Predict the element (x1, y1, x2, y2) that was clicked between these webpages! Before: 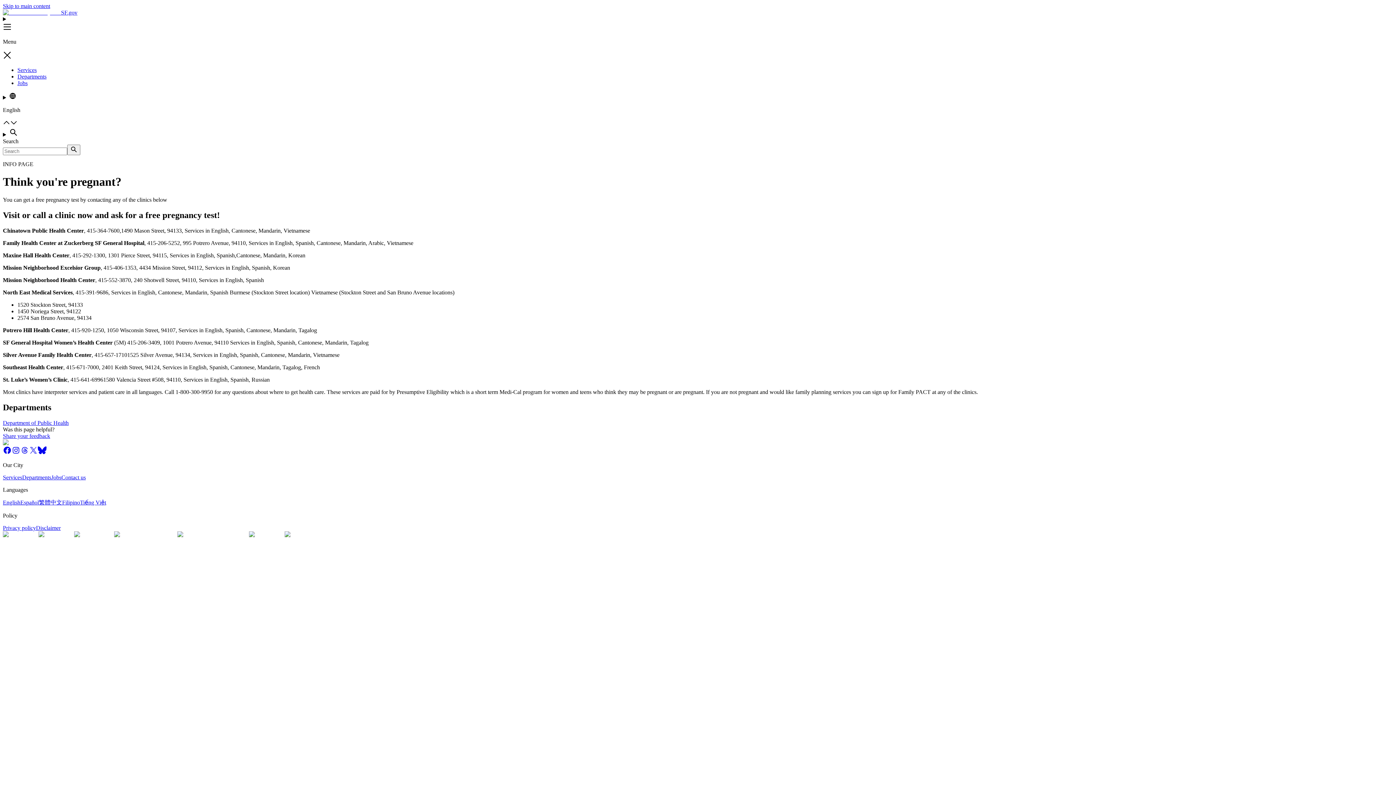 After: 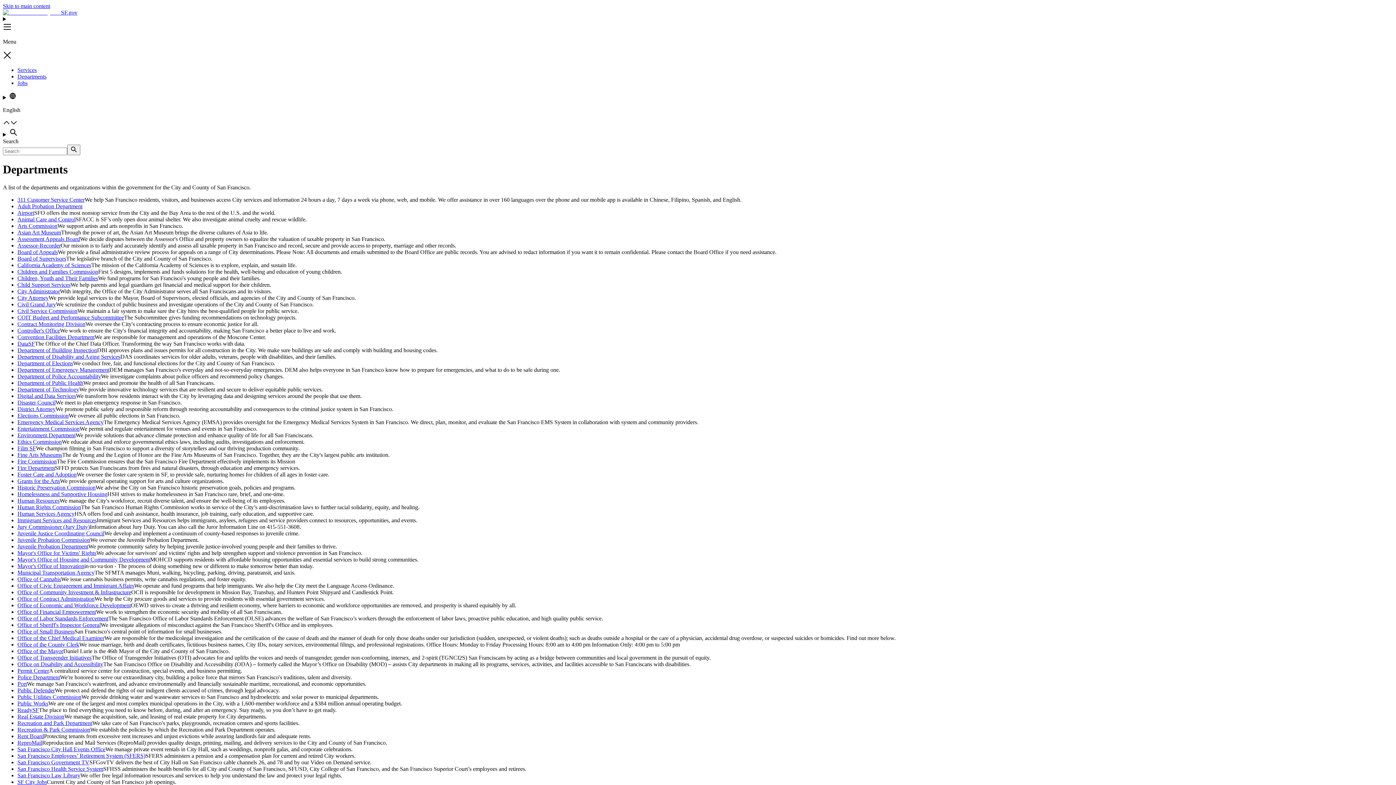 Action: bbox: (22, 474, 51, 480) label: Departments